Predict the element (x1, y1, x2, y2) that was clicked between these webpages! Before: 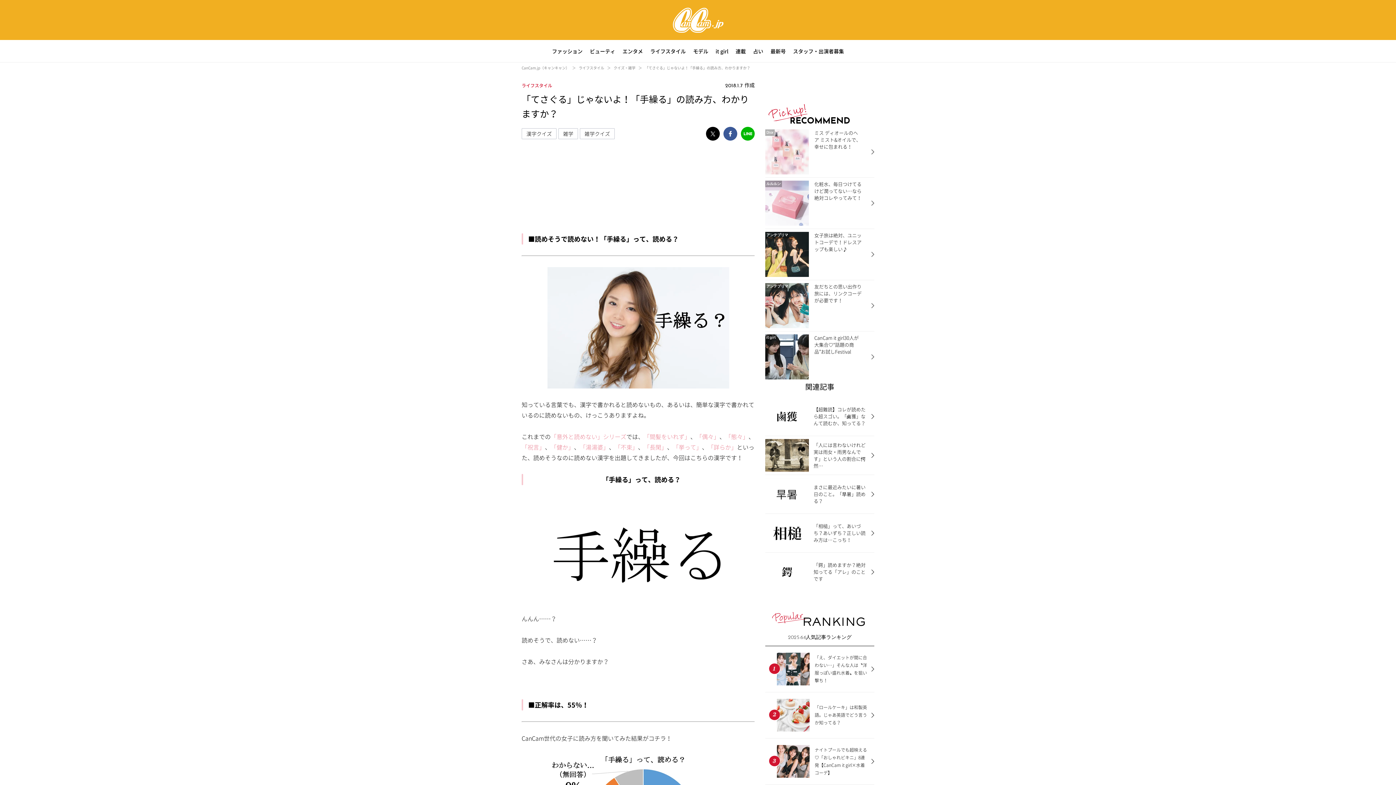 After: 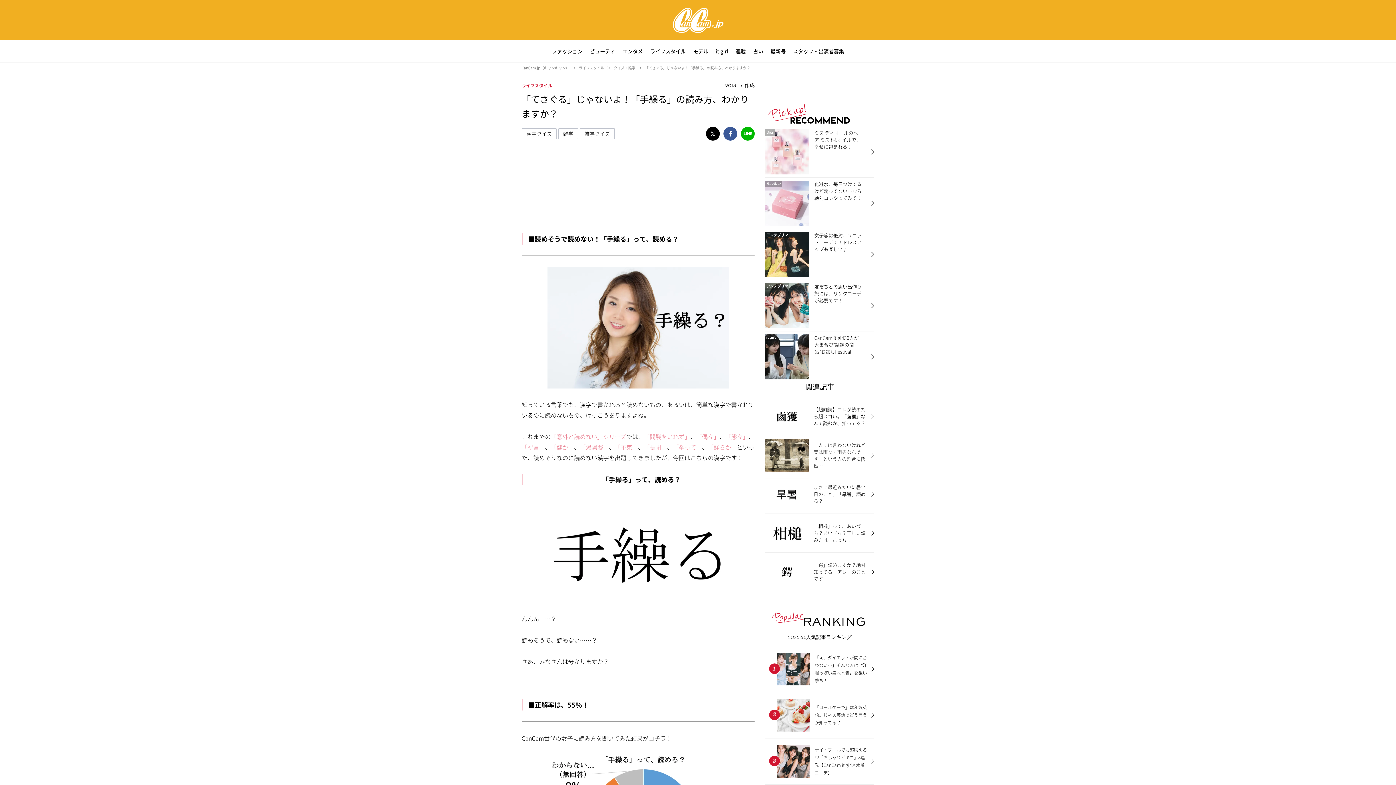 Action: bbox: (614, 442, 638, 451) label: 「不束」